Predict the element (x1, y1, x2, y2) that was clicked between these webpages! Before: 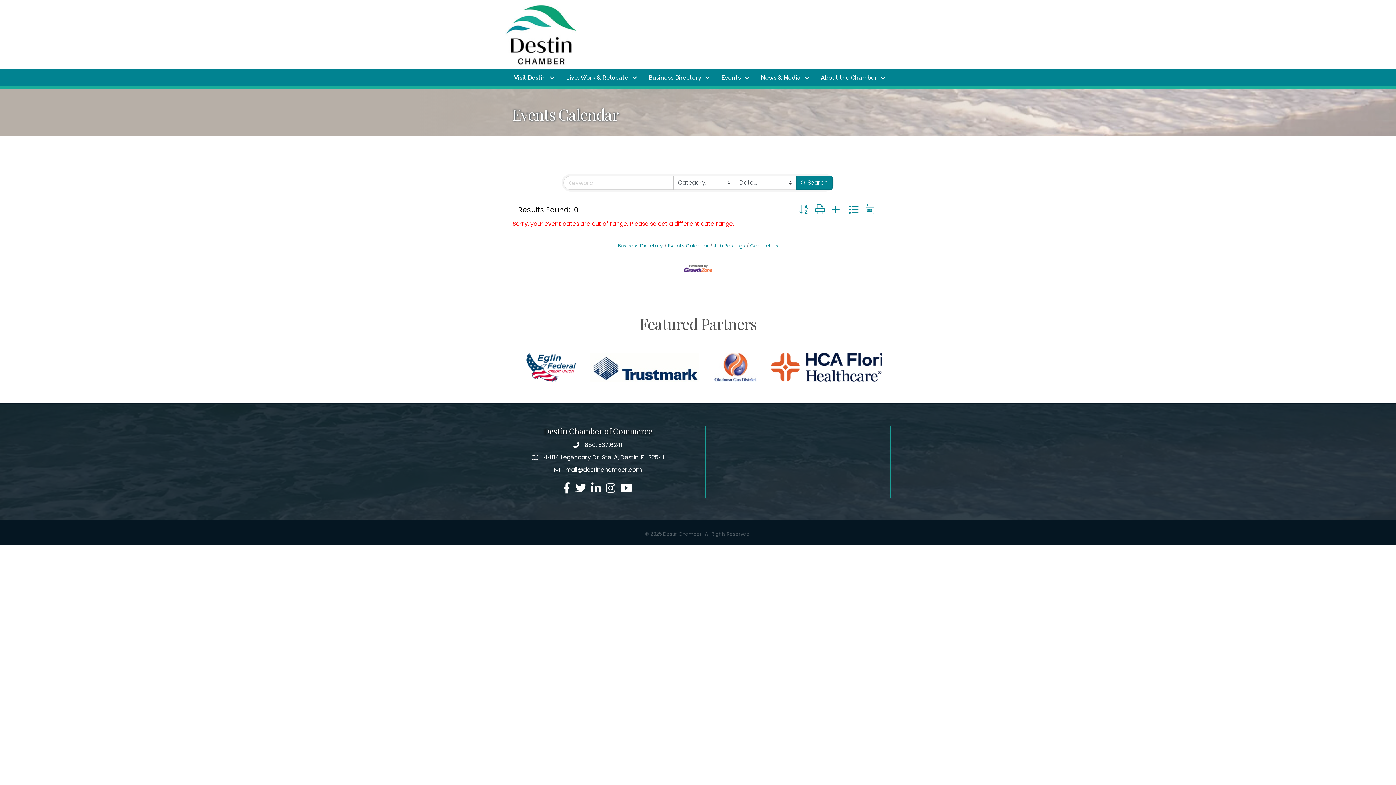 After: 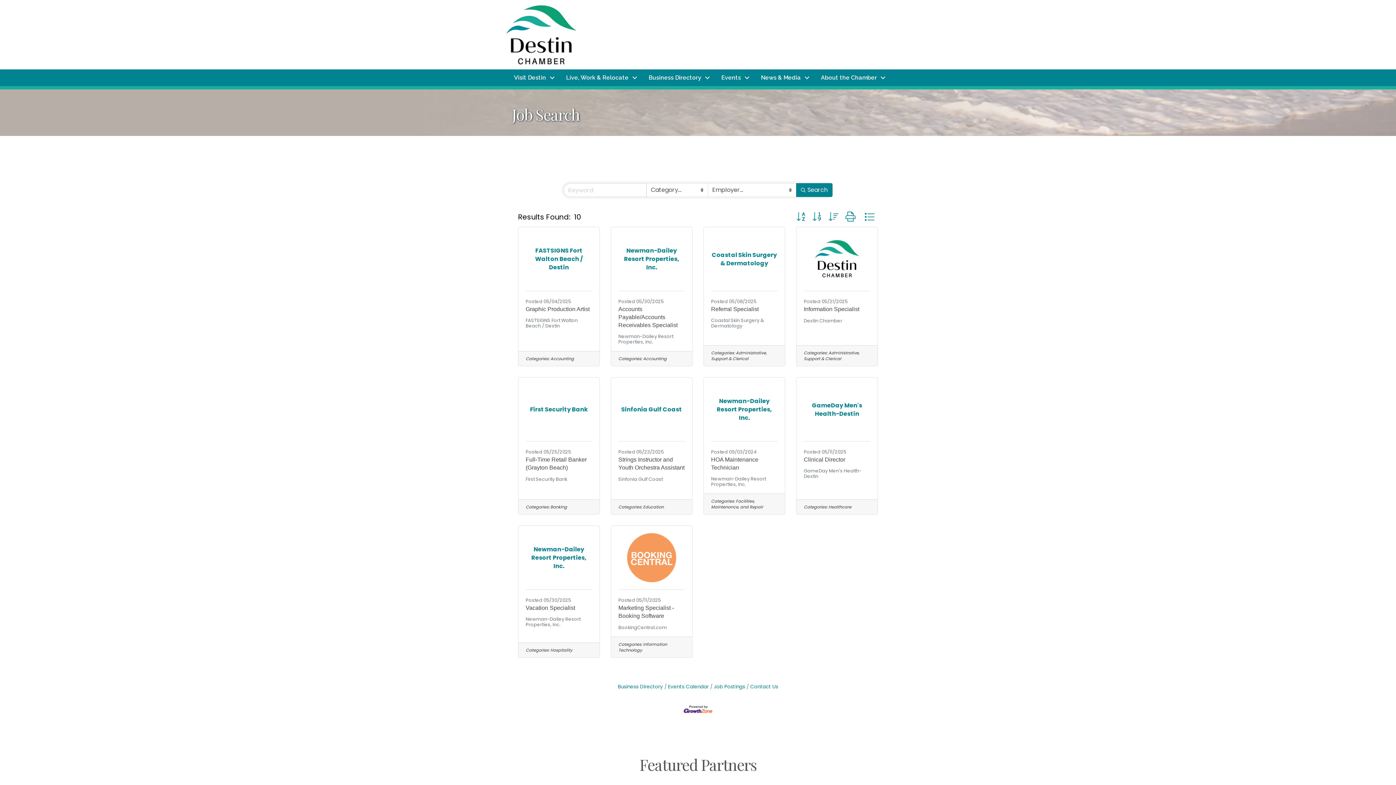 Action: bbox: (710, 242, 745, 249) label: Job Postings